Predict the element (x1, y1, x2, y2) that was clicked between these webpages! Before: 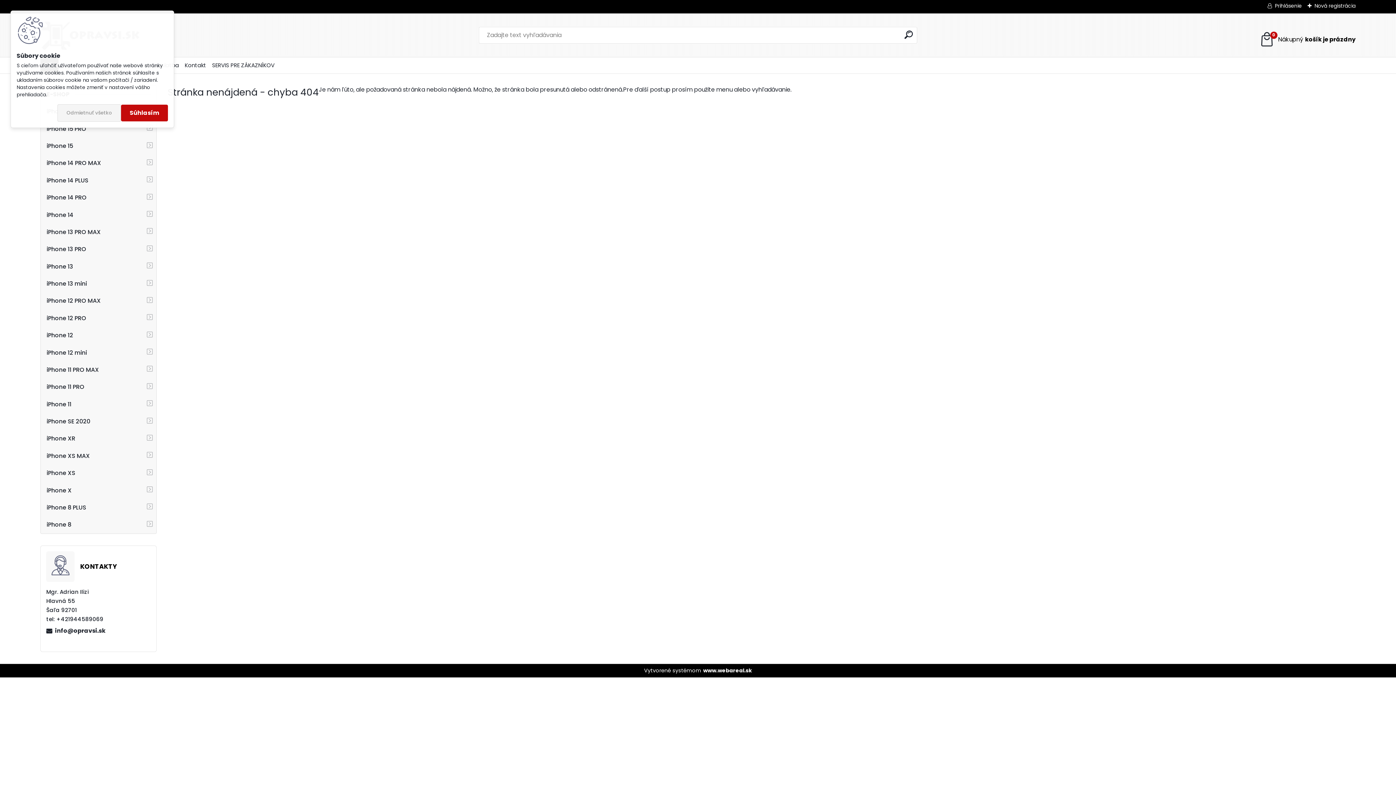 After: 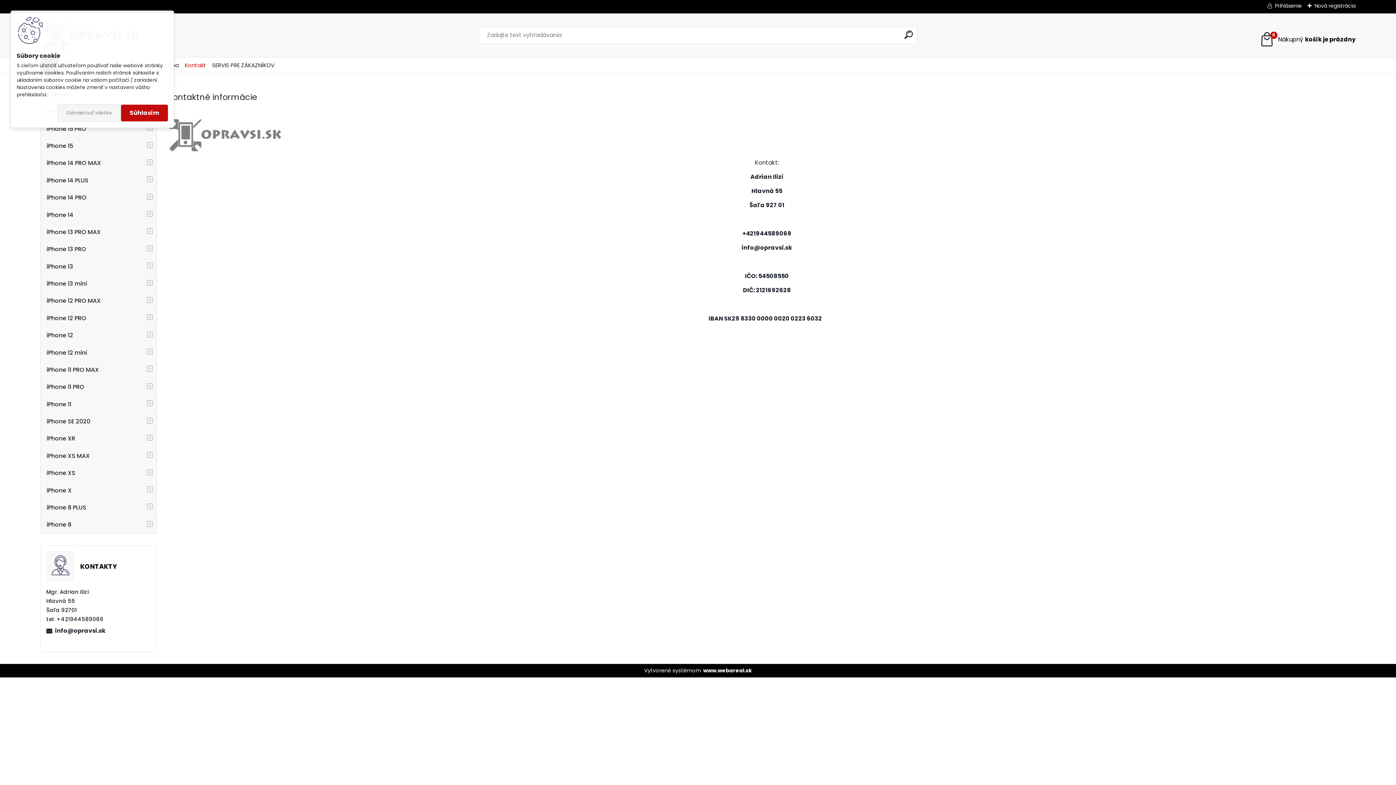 Action: bbox: (184, 58, 206, 72) label: Kontakt